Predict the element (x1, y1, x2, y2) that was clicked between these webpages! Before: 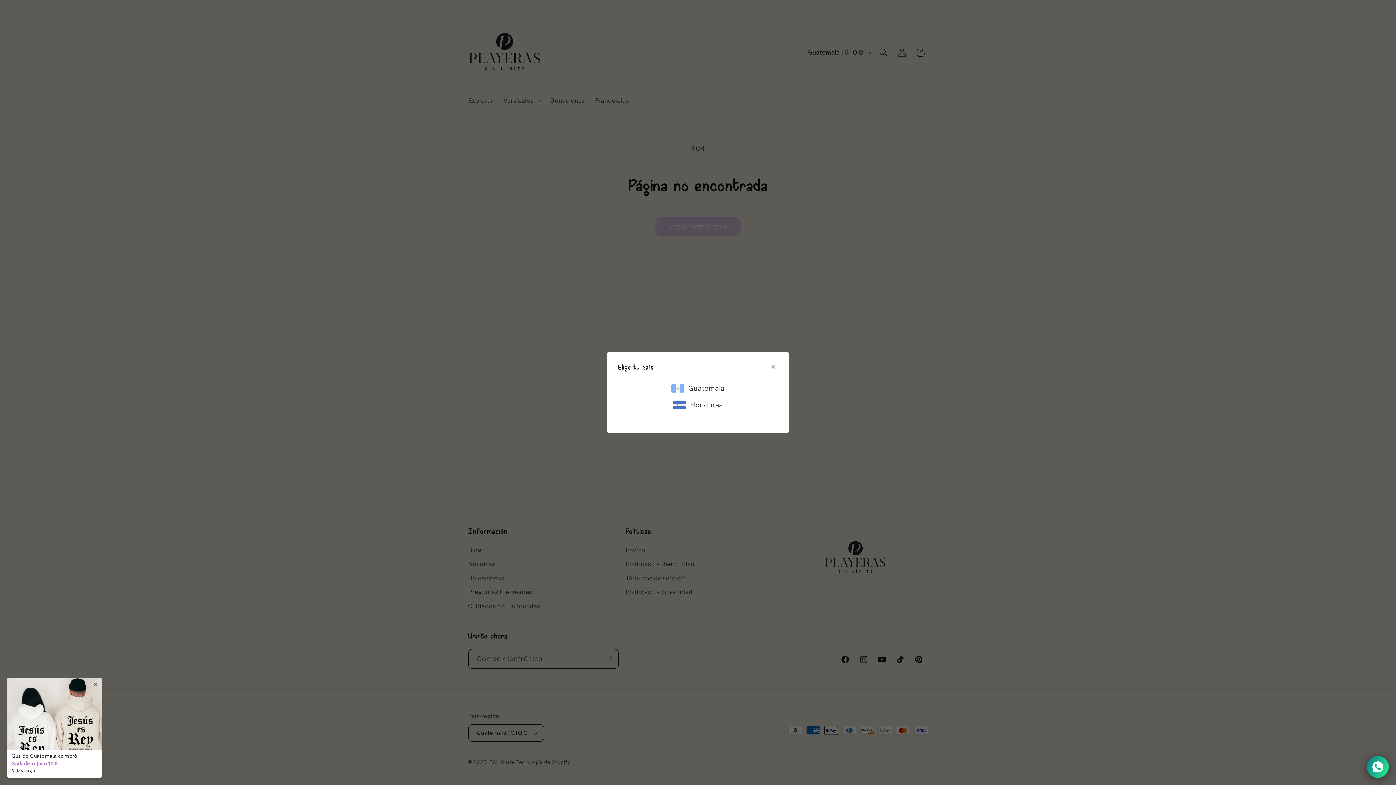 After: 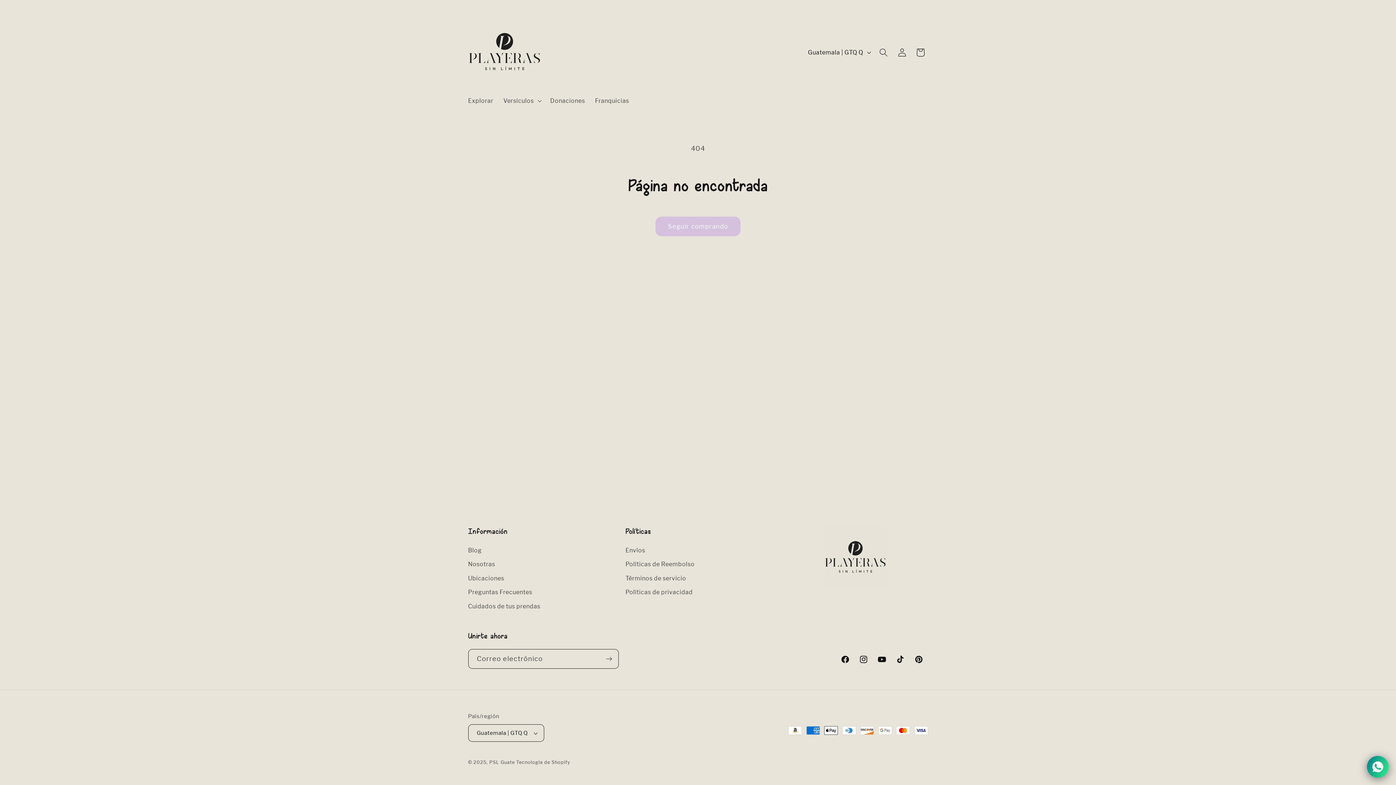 Action: label: Close modal bbox: (768, 363, 778, 371)